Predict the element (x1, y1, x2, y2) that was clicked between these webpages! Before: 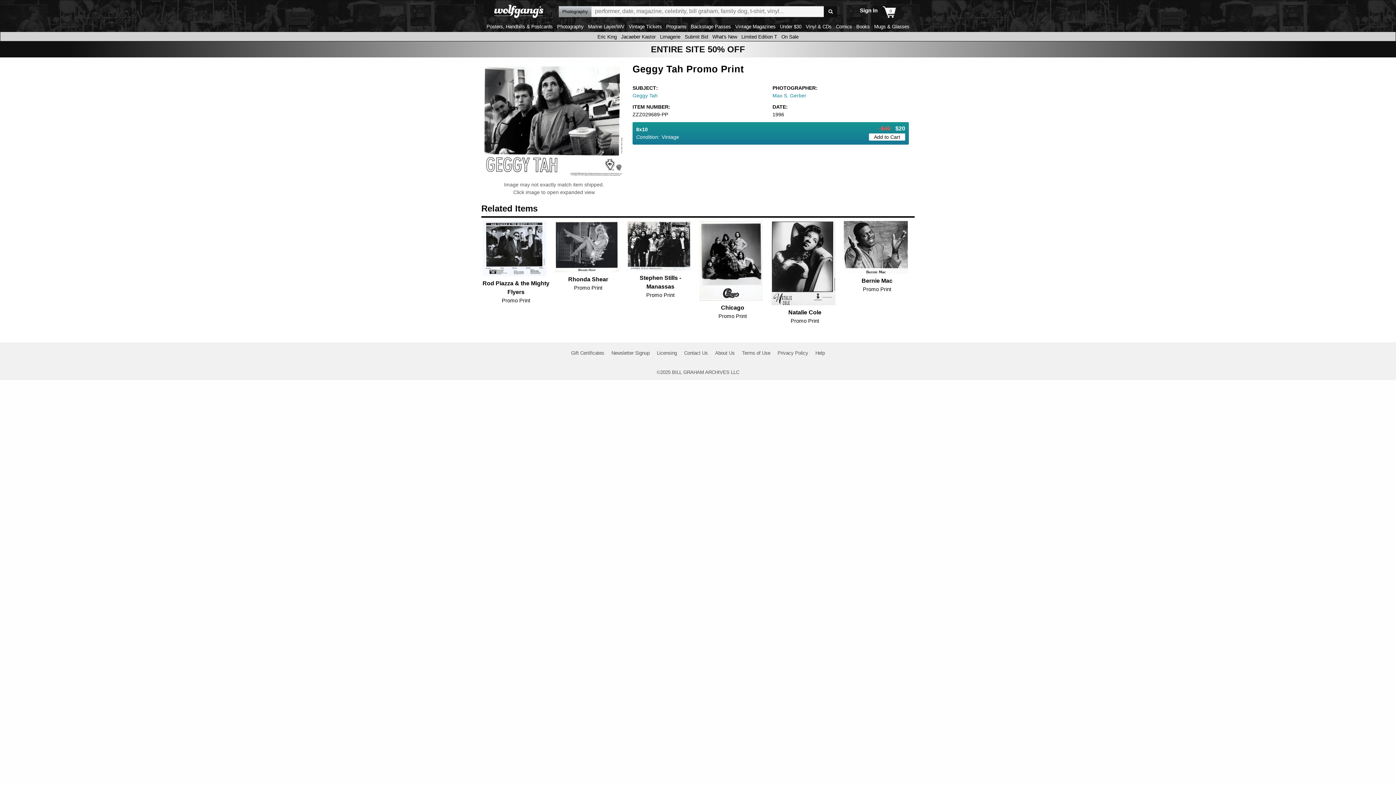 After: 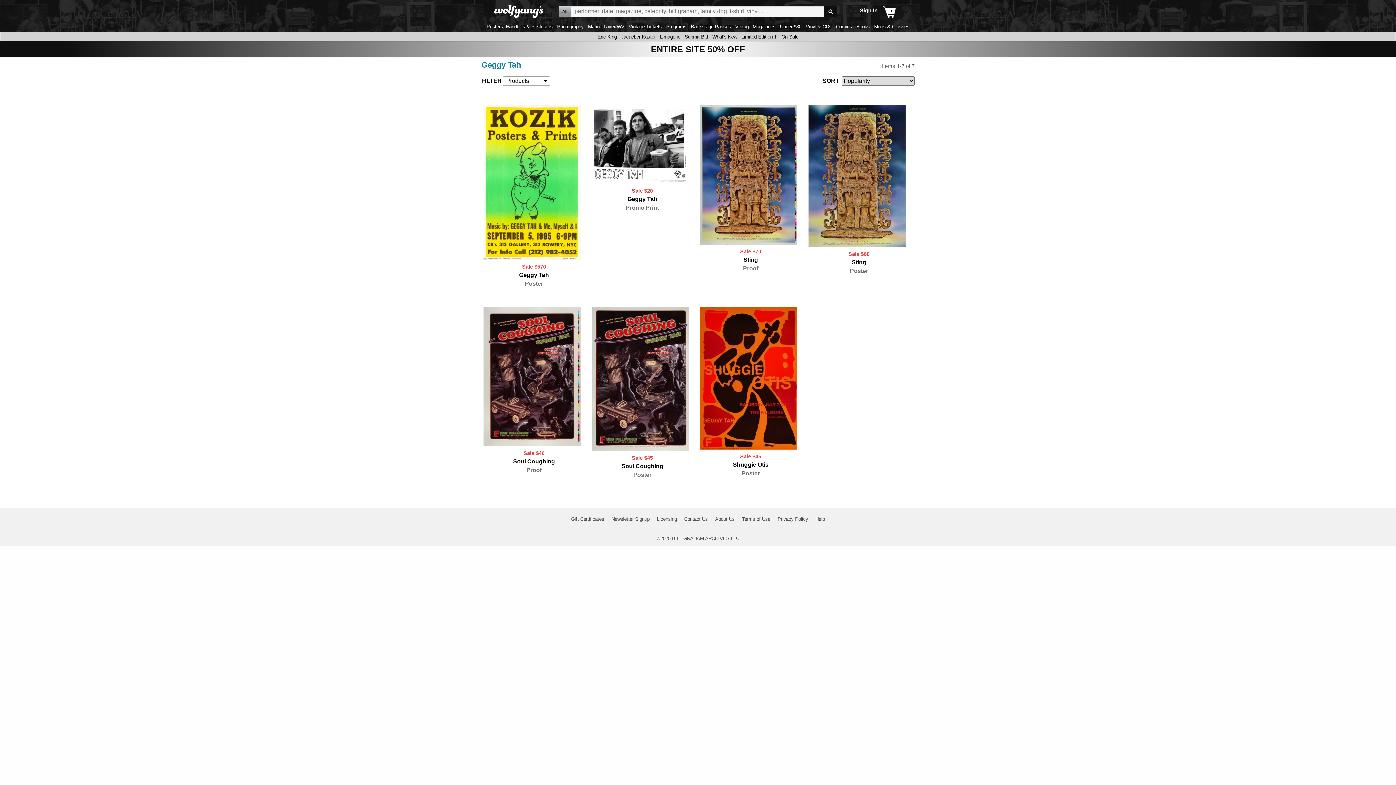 Action: bbox: (632, 92, 769, 99) label: Geggy Tah